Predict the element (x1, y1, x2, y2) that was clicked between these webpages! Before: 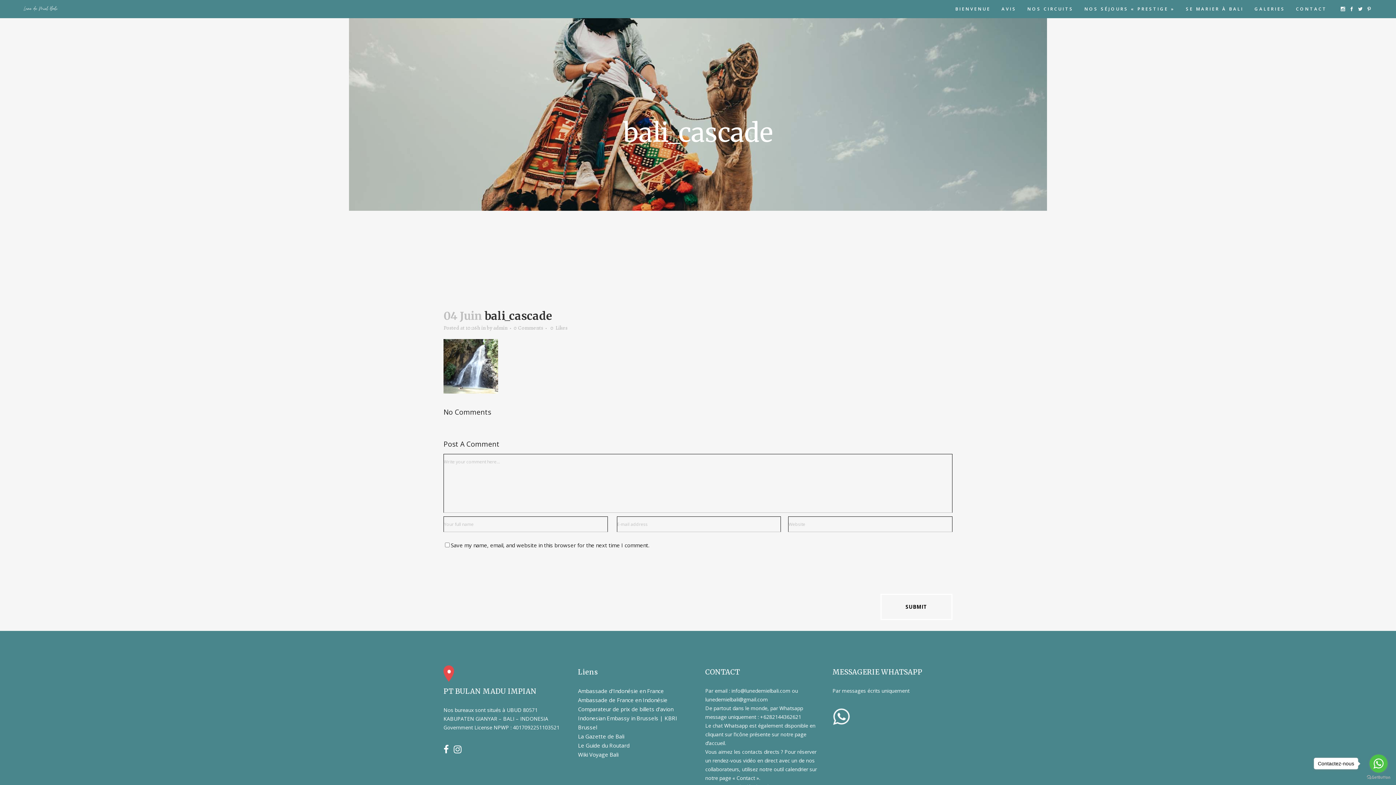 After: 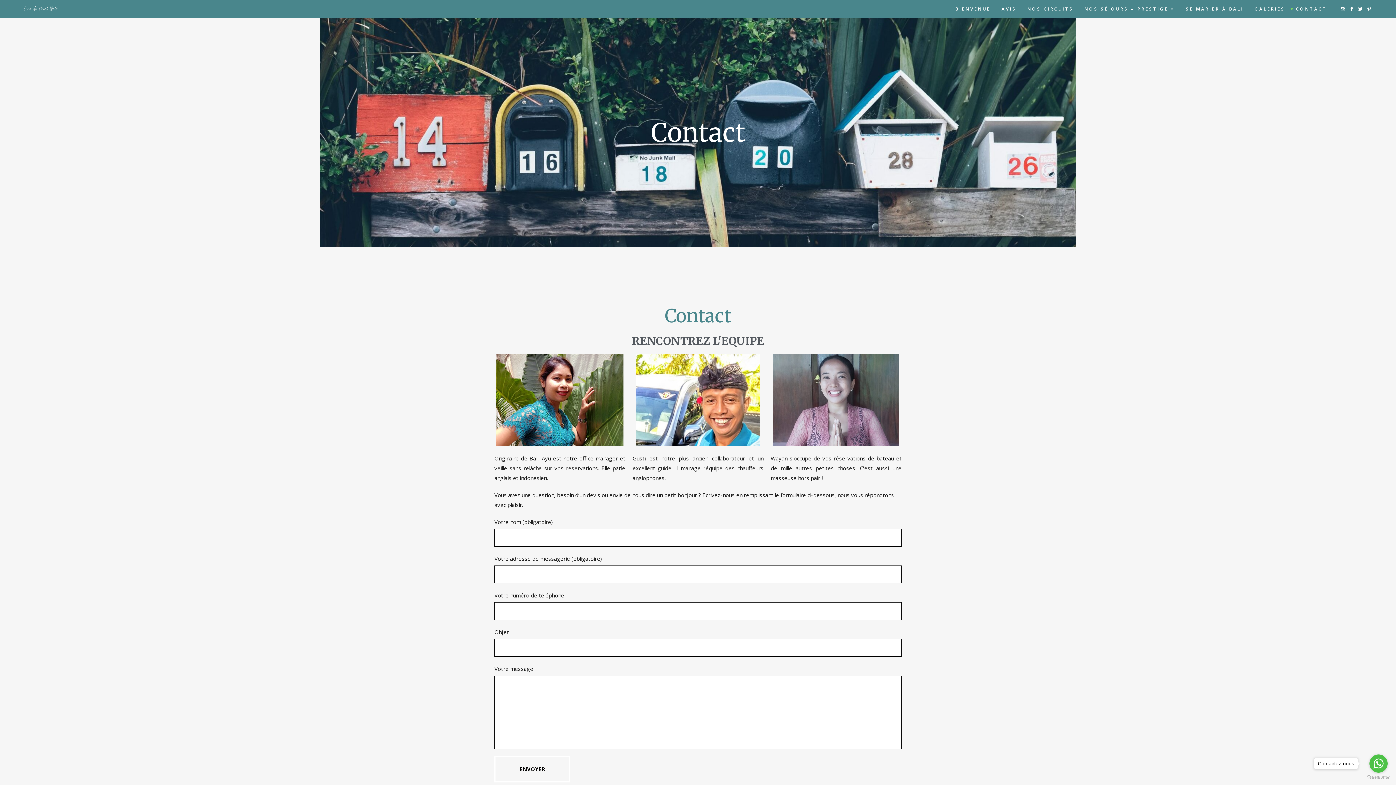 Action: bbox: (1290, 0, 1332, 18) label: CONTACT